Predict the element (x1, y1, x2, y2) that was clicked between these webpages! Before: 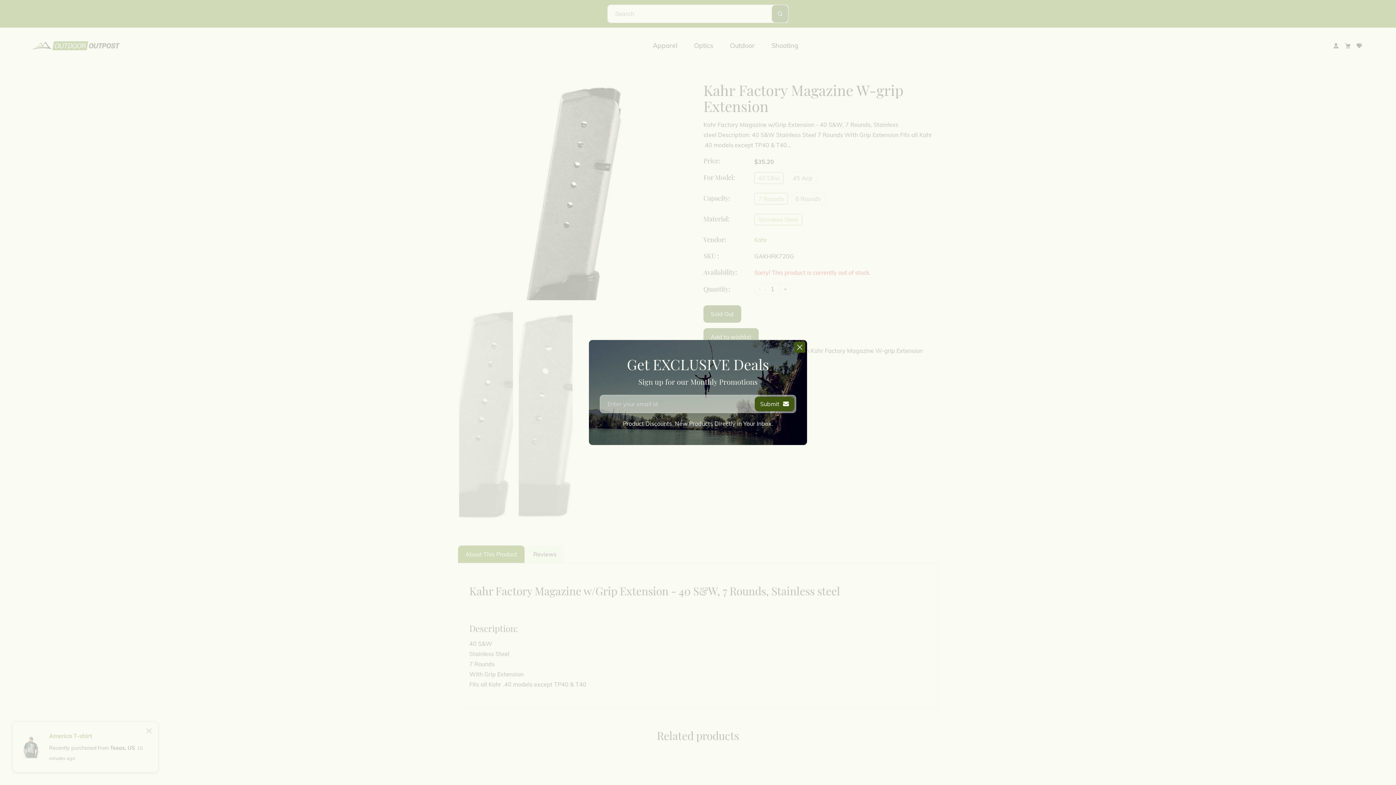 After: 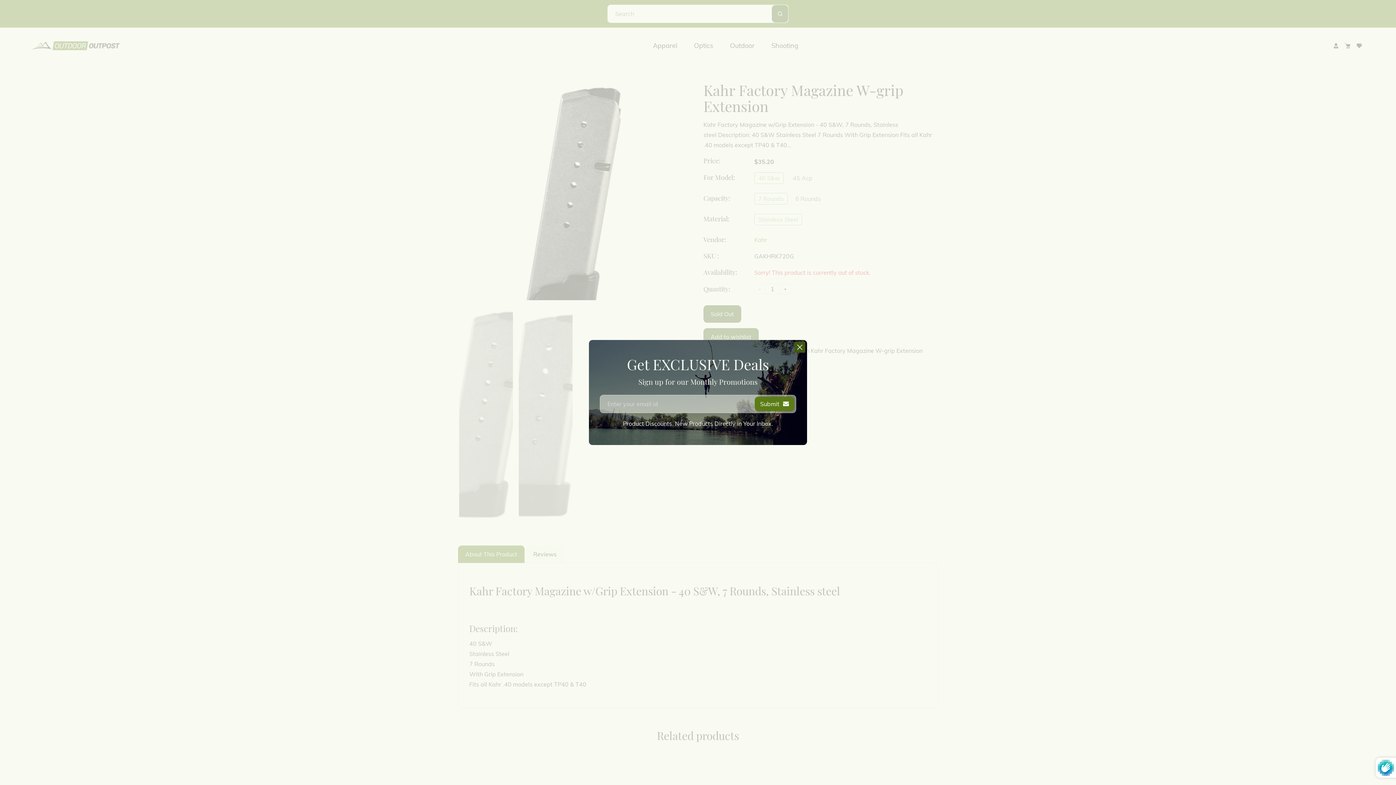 Action: label: Submit bbox: (754, 396, 794, 411)